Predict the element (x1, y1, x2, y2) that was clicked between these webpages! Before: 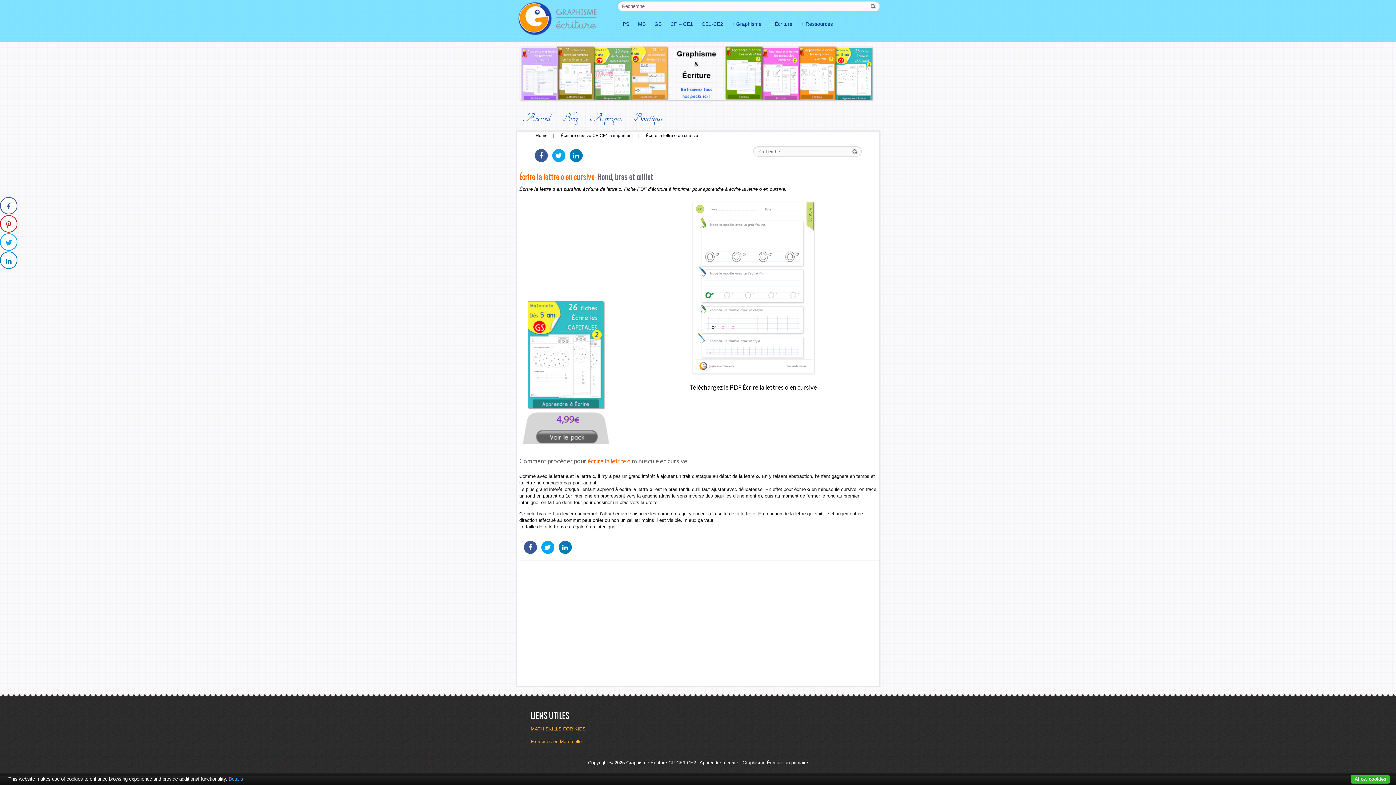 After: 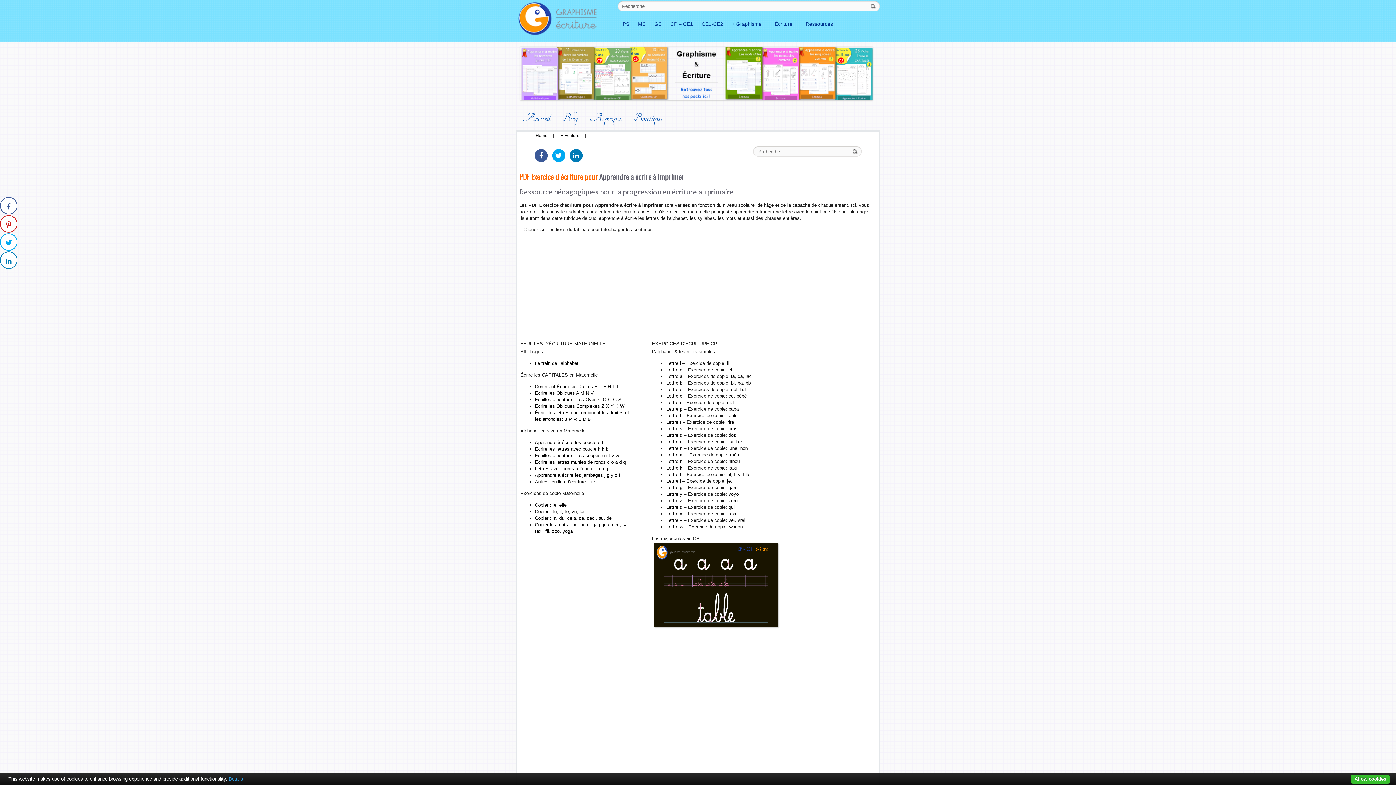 Action: label: + Écriture bbox: (766, 16, 797, 30)